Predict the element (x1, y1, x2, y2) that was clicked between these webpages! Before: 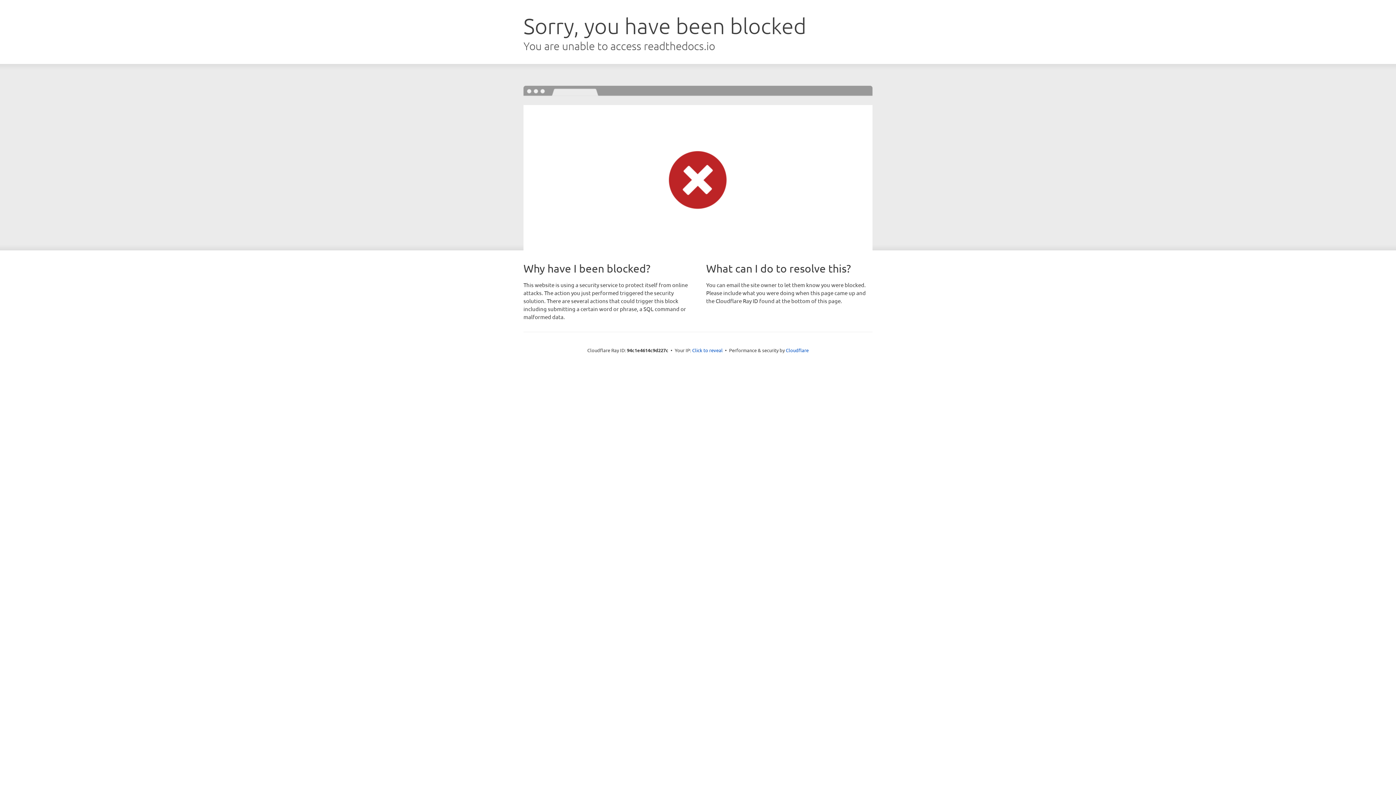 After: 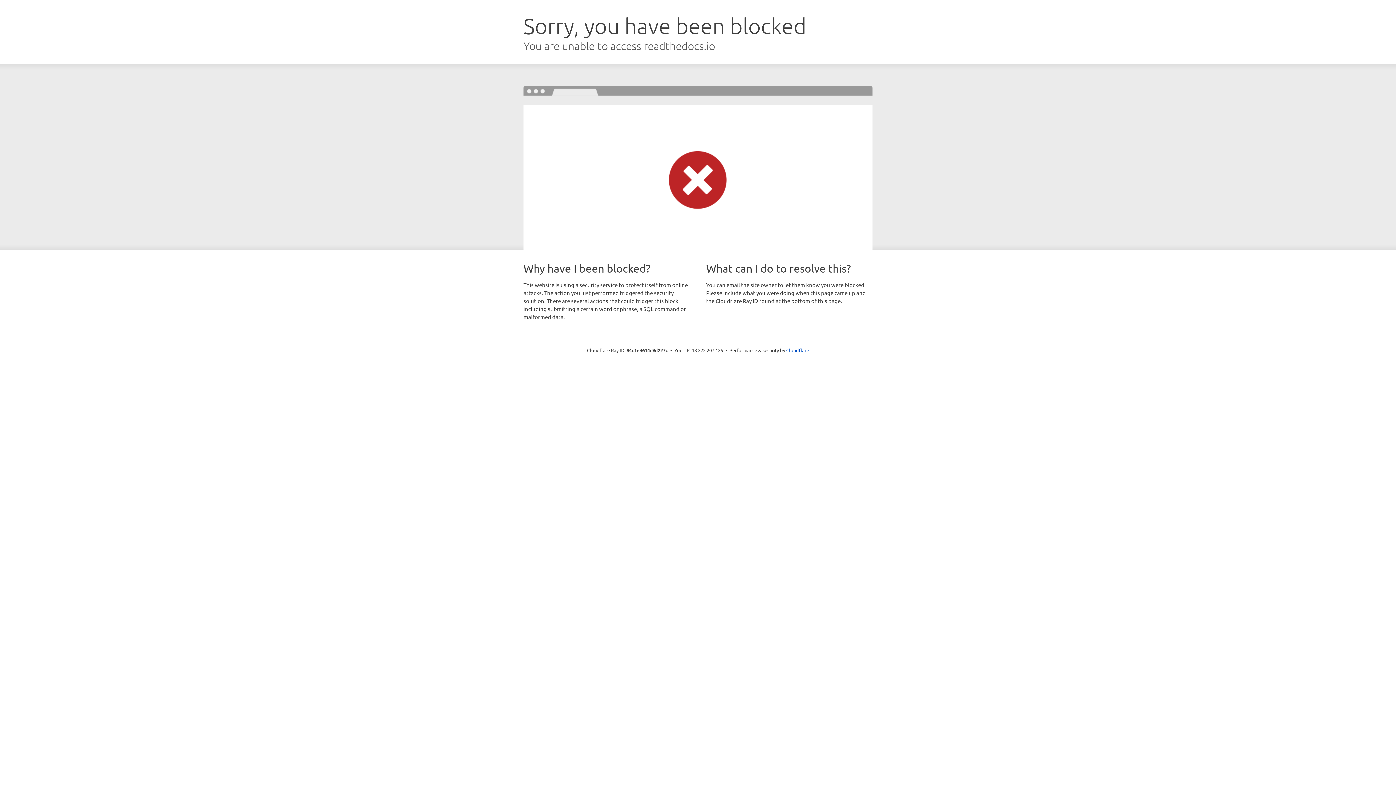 Action: label: Click to reveal bbox: (692, 346, 722, 353)